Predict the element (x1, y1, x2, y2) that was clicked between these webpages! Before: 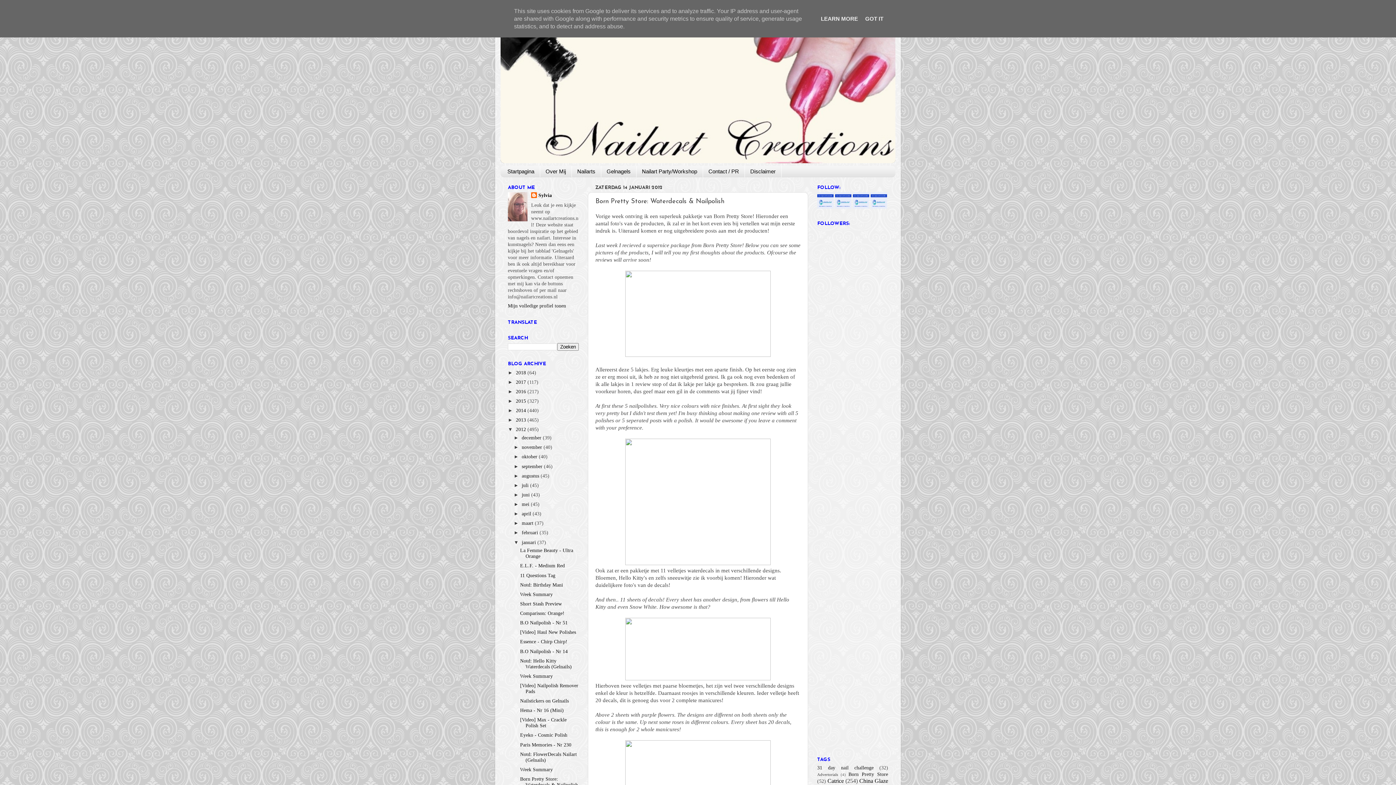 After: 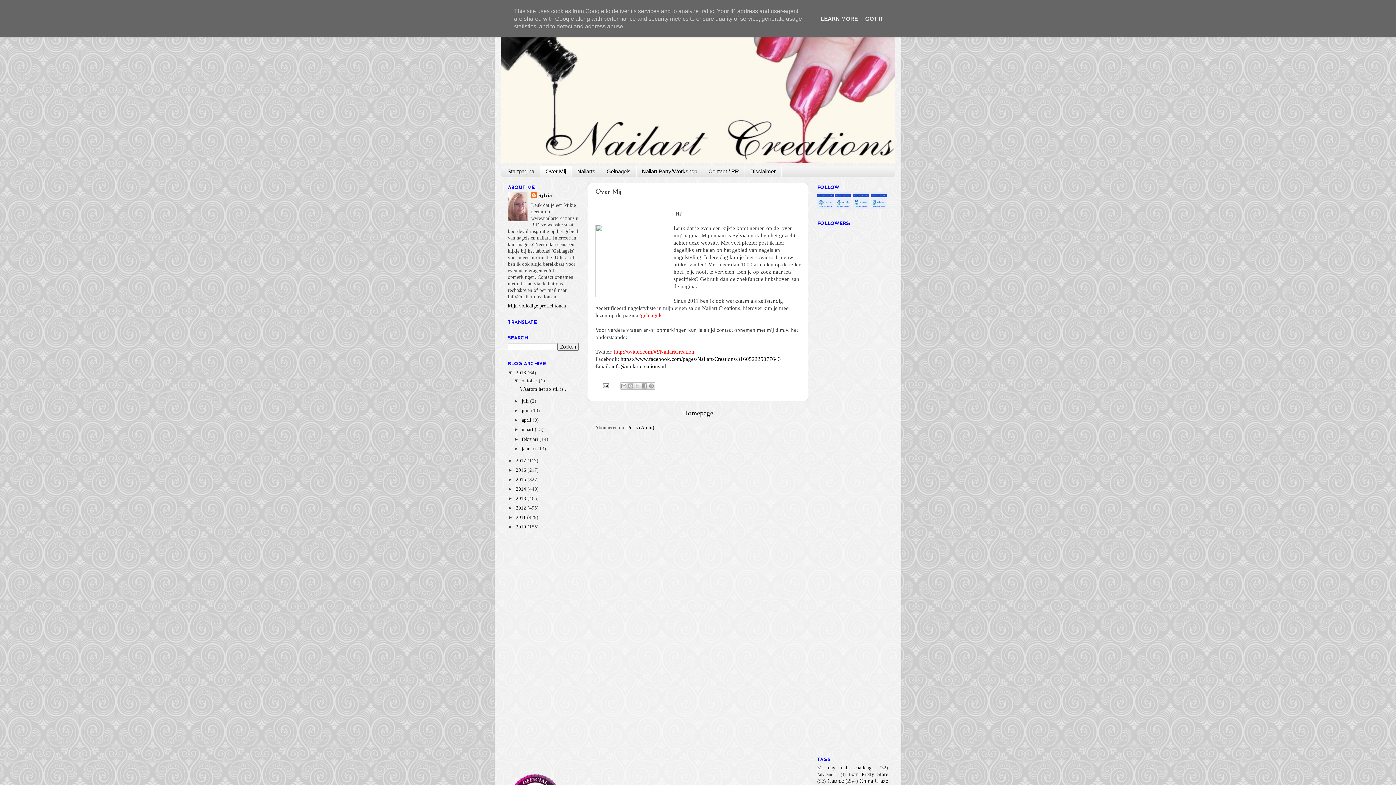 Action: label: Over Mij bbox: (540, 165, 571, 177)